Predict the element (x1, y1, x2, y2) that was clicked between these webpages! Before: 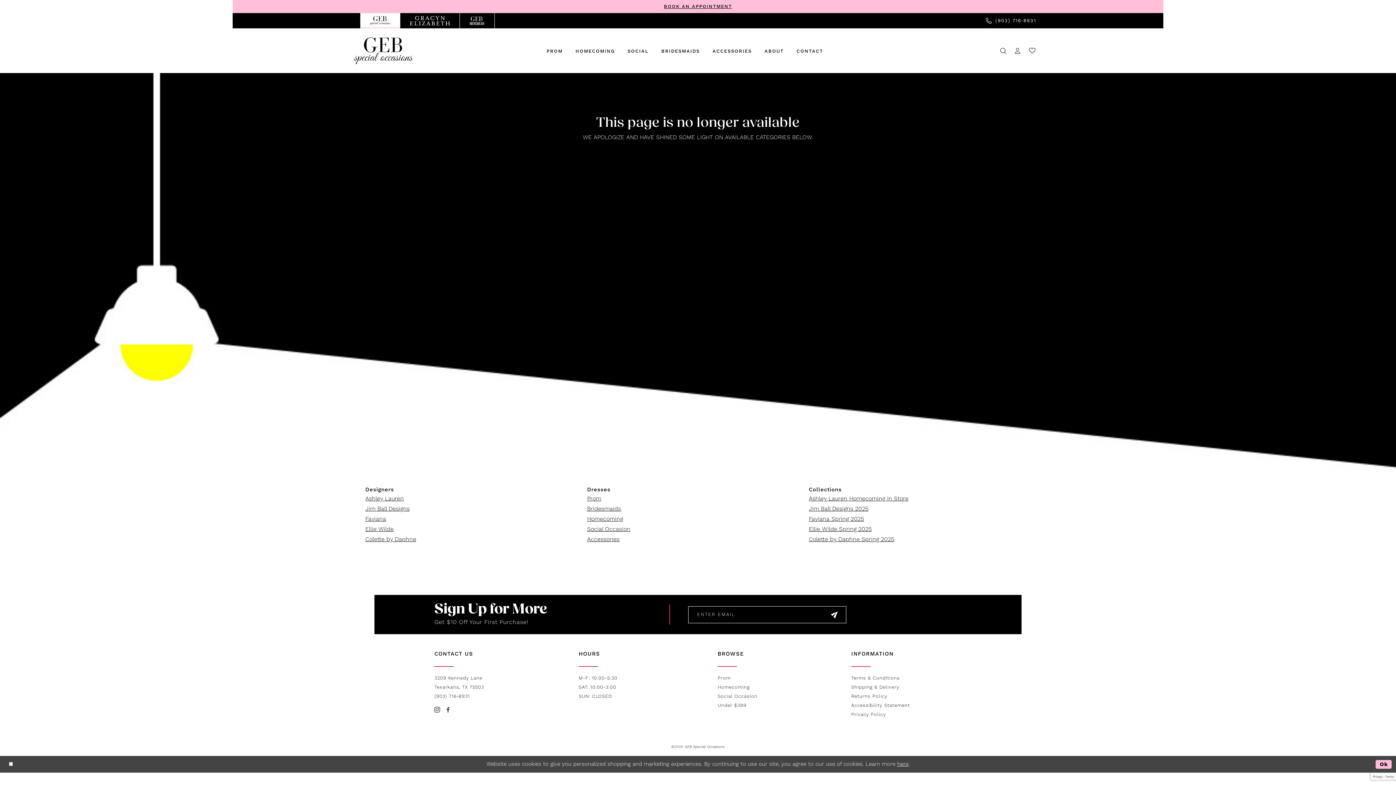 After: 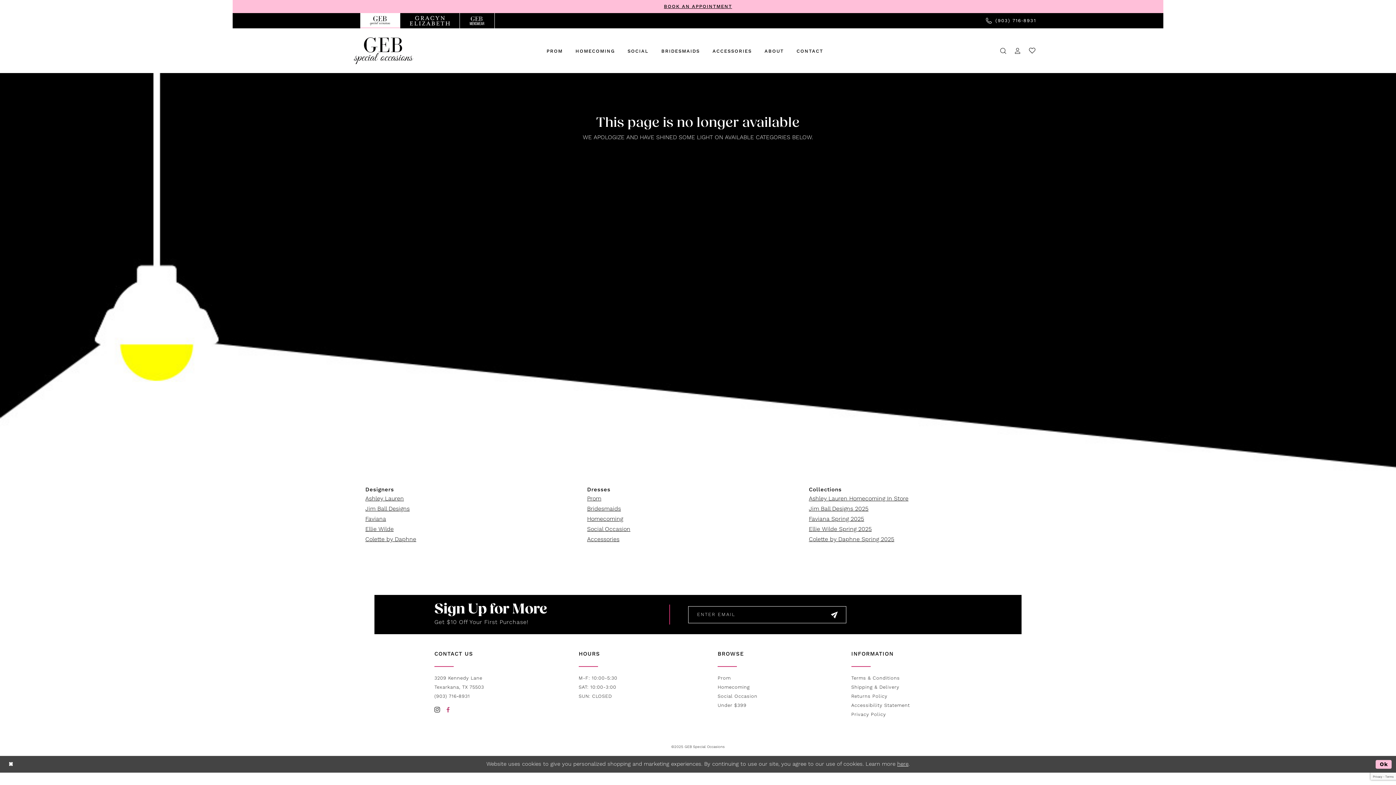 Action: label: Visit our Facebook - Opens in new tab bbox: (446, 707, 449, 712)